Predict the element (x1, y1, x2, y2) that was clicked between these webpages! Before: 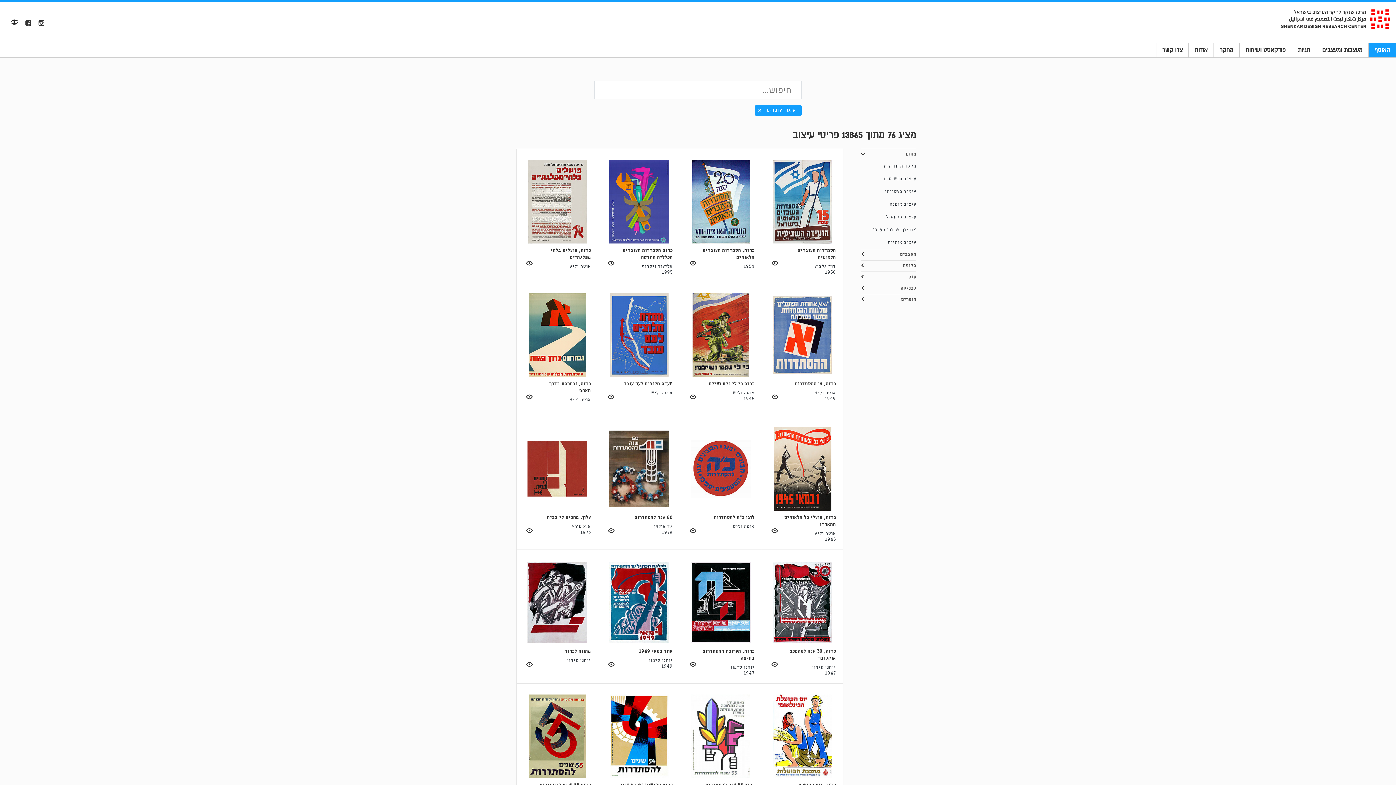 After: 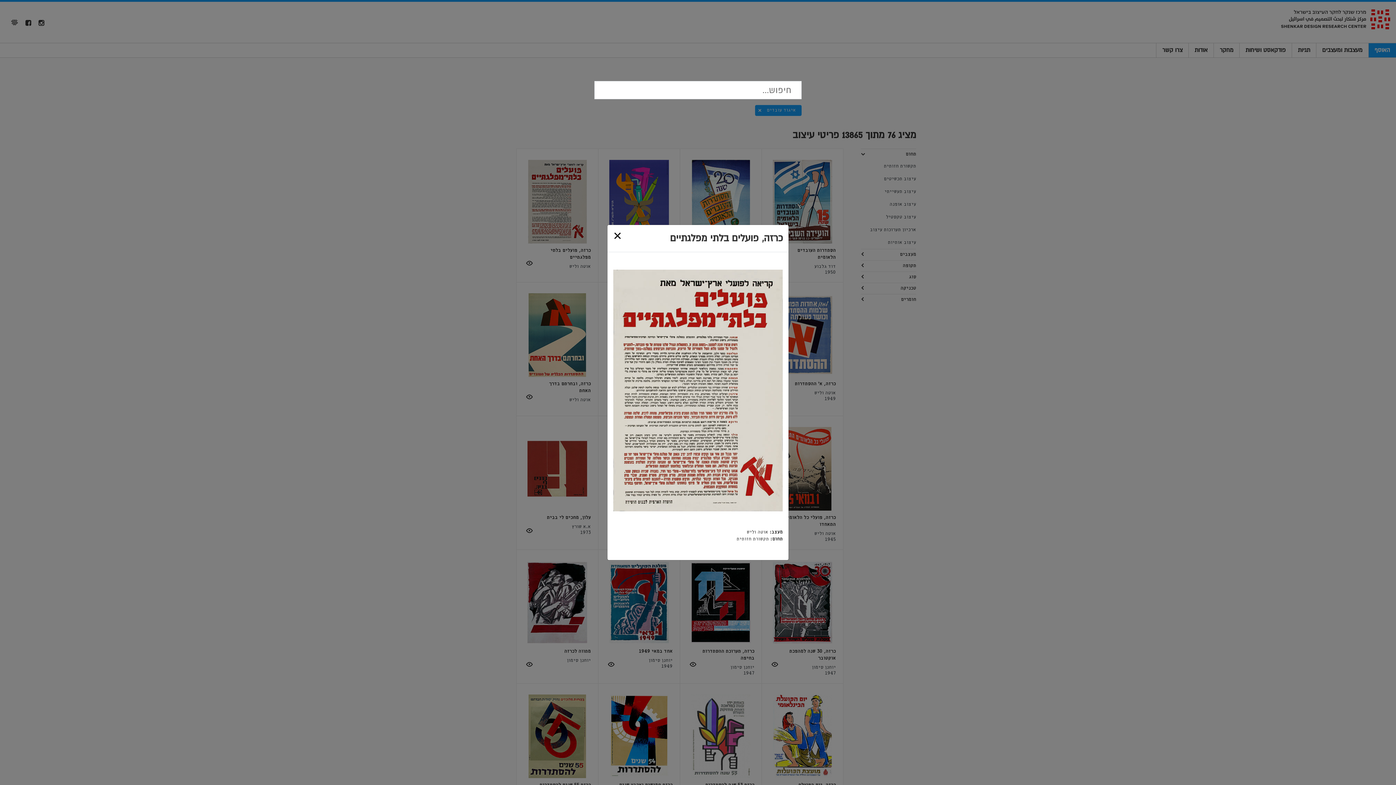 Action: bbox: (525, 257, 533, 270)